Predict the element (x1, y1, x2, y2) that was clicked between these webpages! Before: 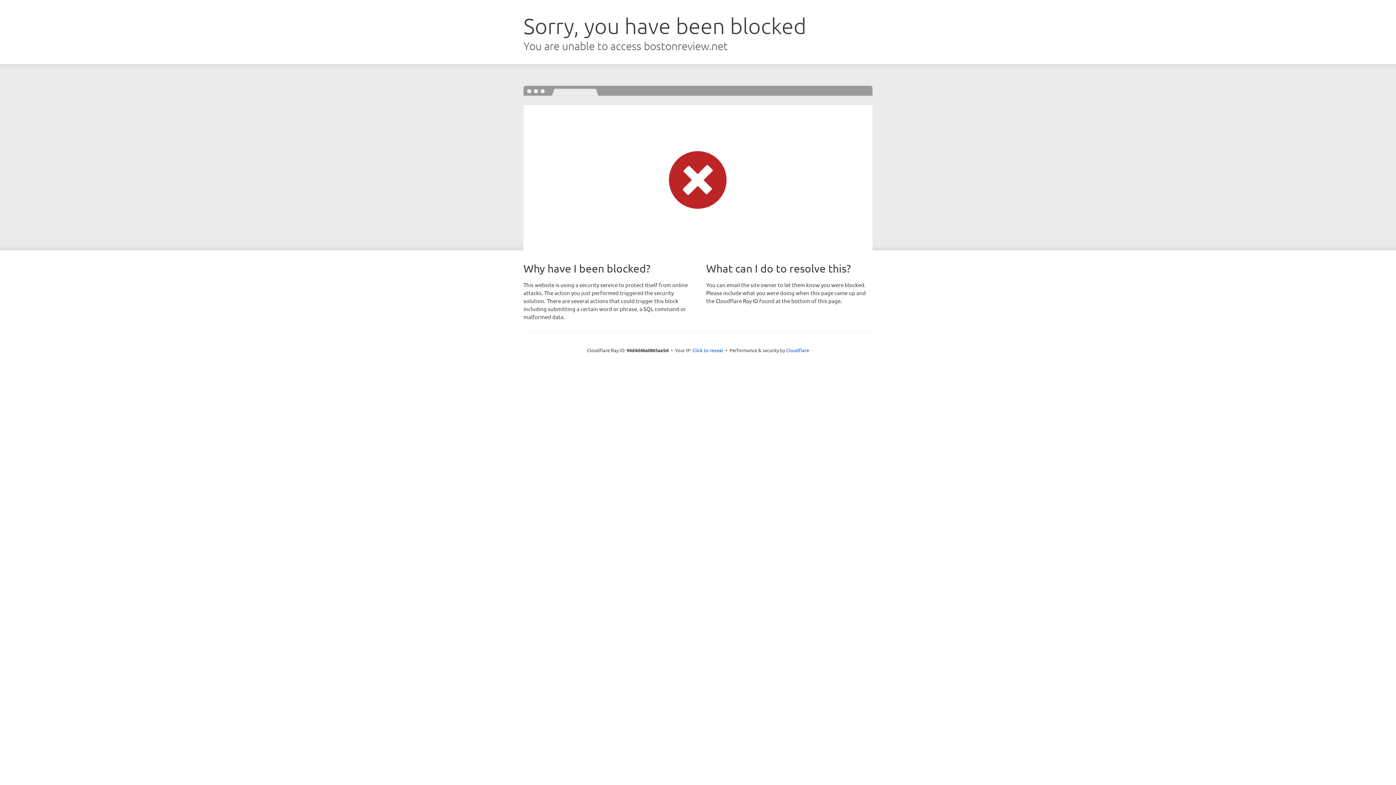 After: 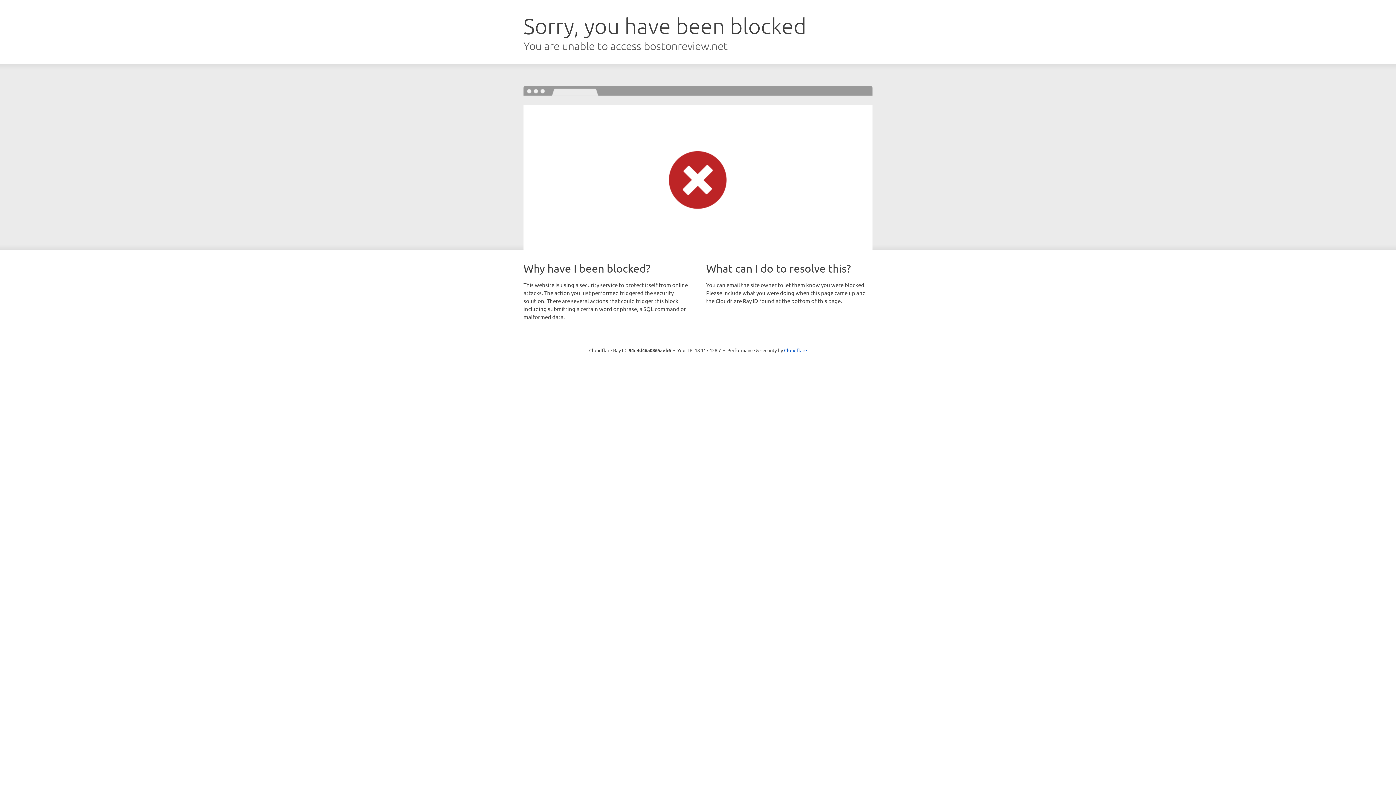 Action: label: Click to reveal bbox: (692, 346, 723, 353)